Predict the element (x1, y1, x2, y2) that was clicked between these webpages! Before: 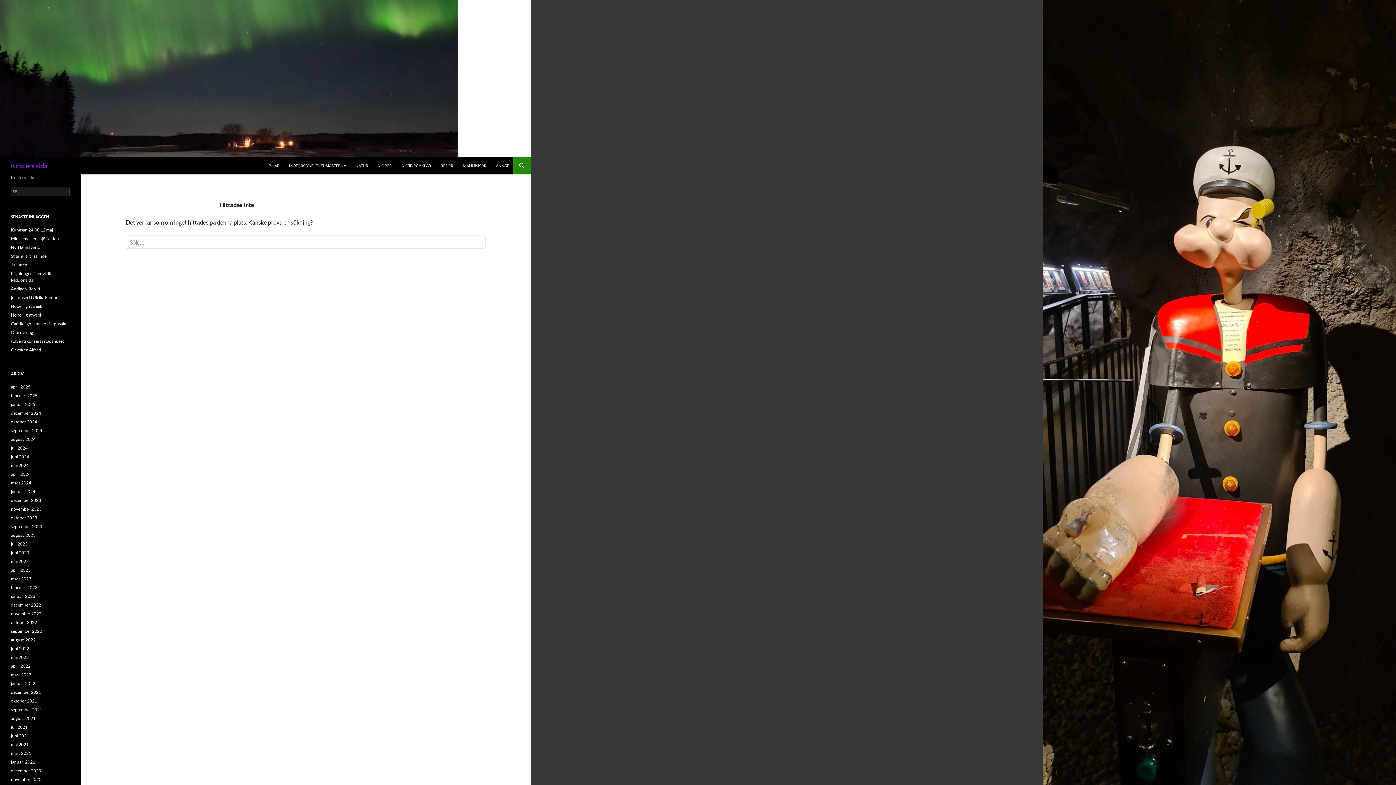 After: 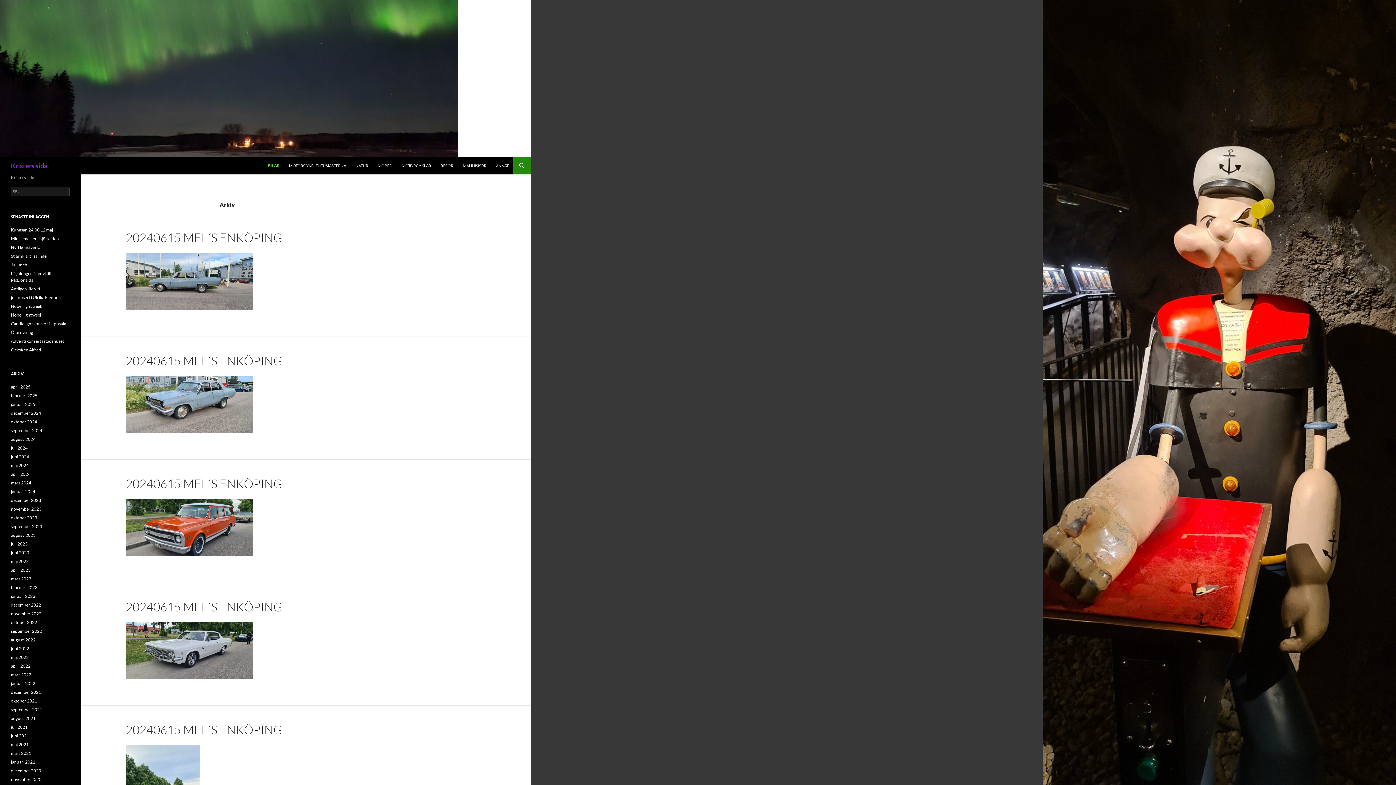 Action: bbox: (264, 157, 284, 174) label: BILAR